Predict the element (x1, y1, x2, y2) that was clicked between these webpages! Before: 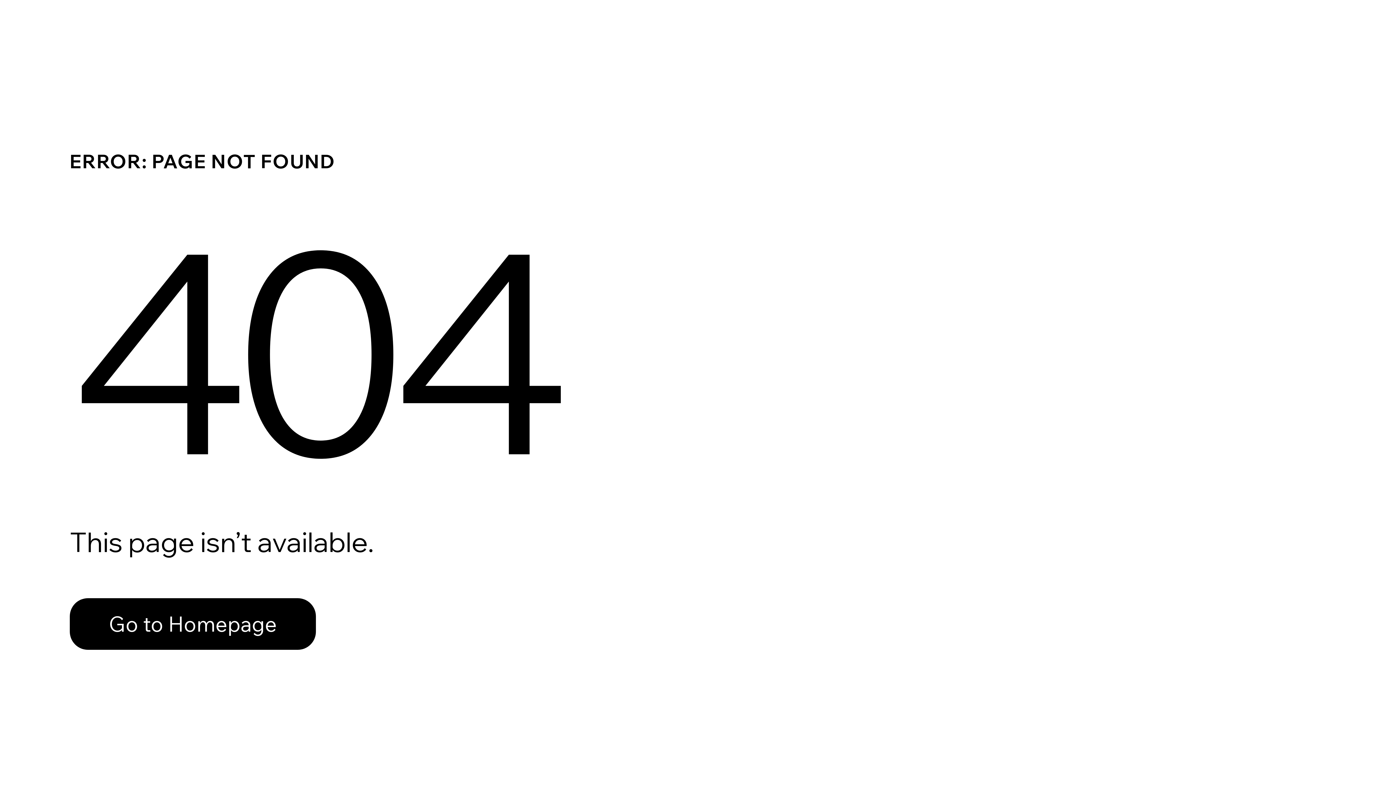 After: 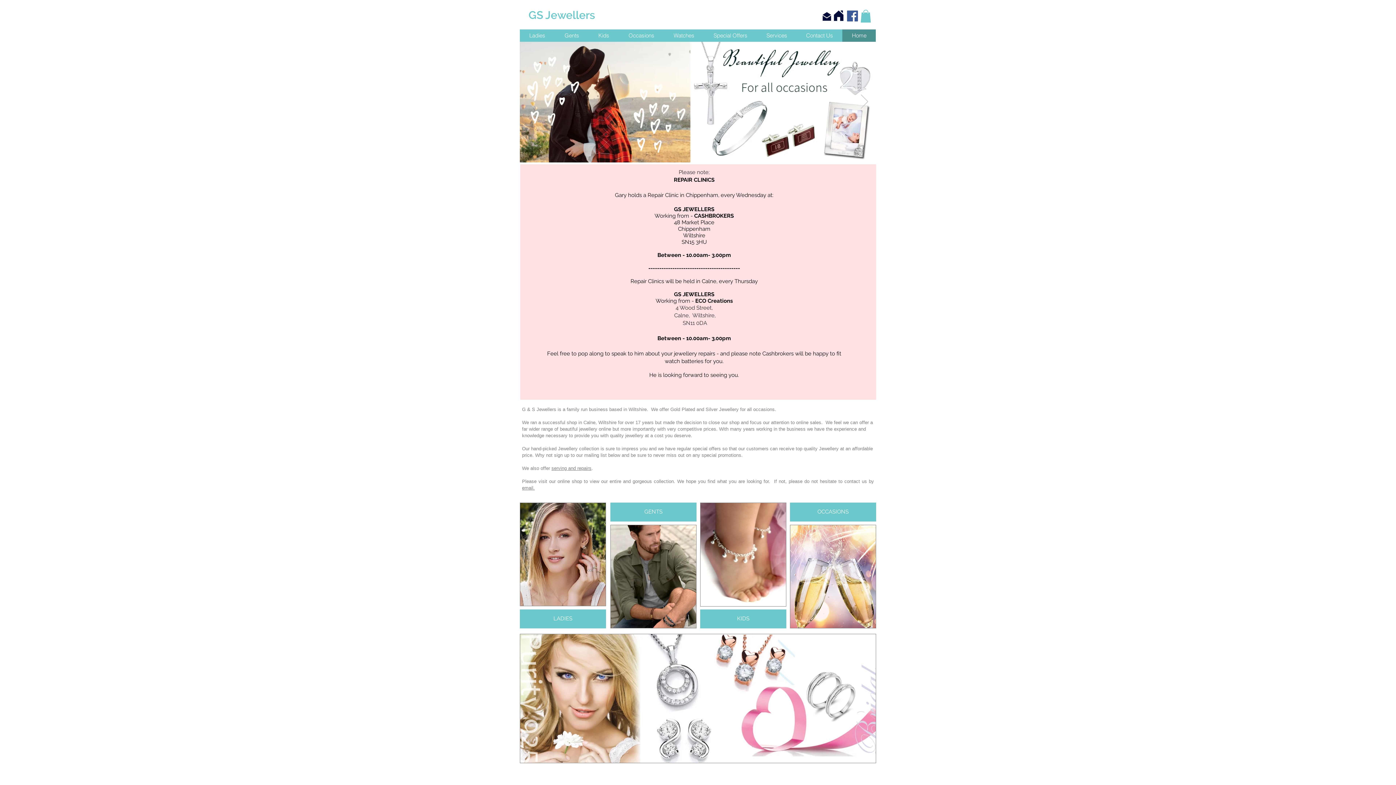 Action: label: Go to Homepage bbox: (69, 582, 768, 659)